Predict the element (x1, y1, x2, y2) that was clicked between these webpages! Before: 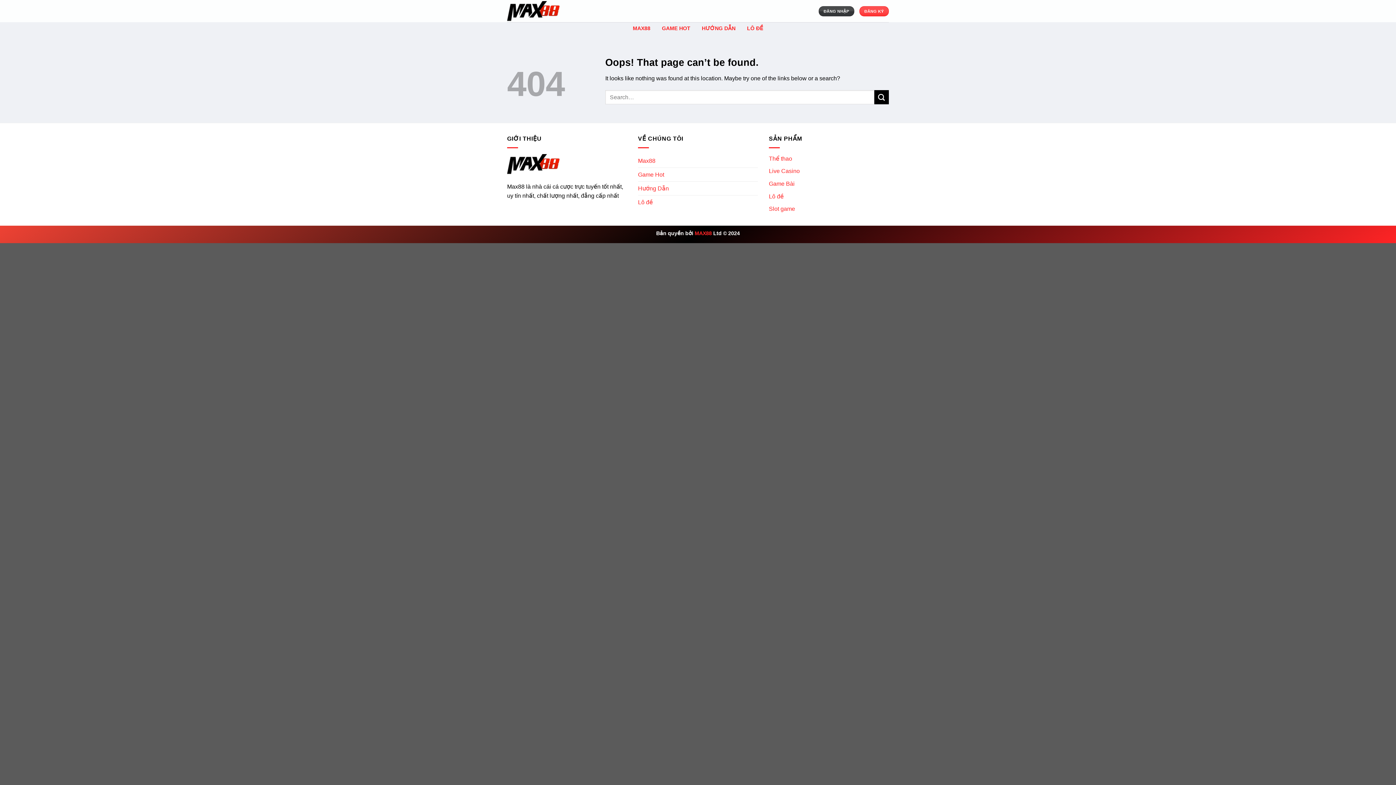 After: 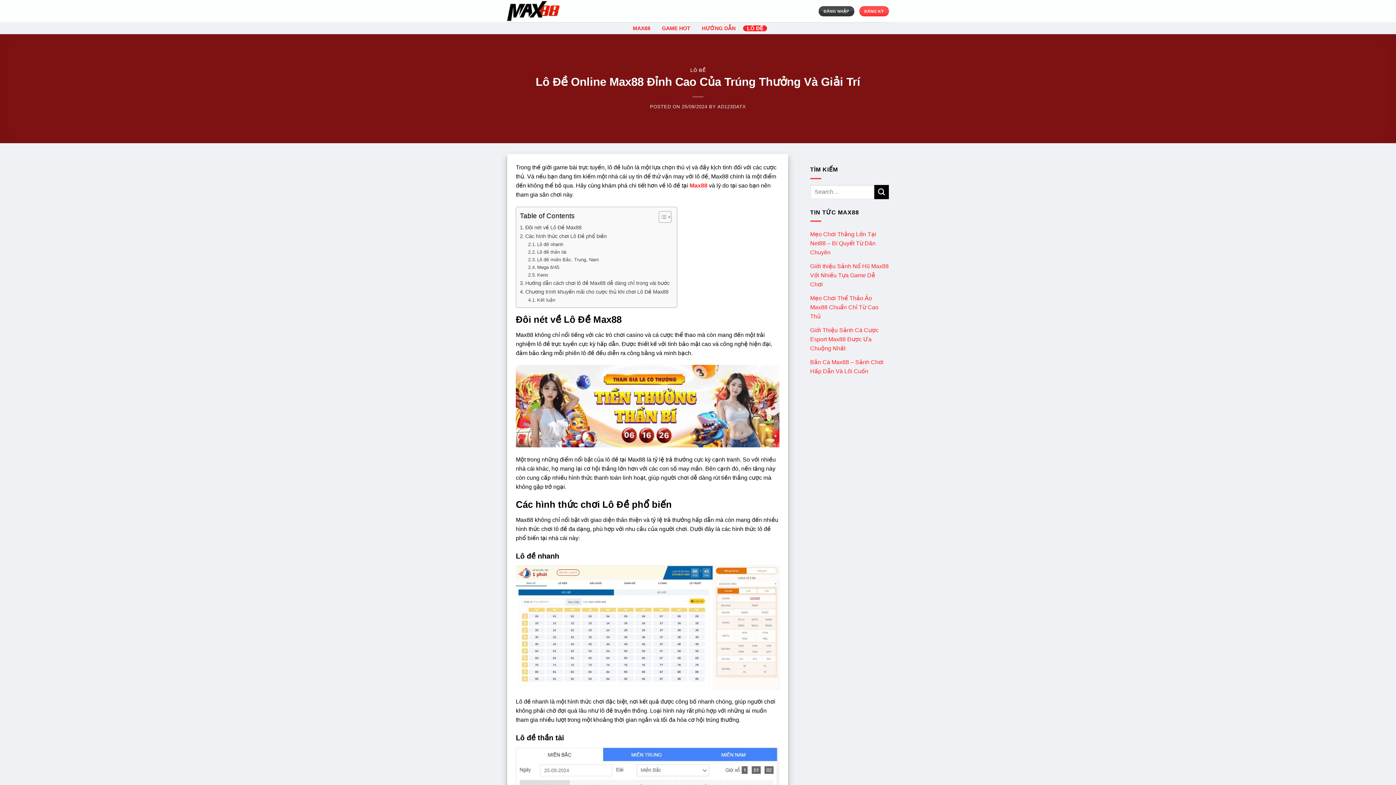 Action: label: Lô đề bbox: (769, 193, 784, 199)